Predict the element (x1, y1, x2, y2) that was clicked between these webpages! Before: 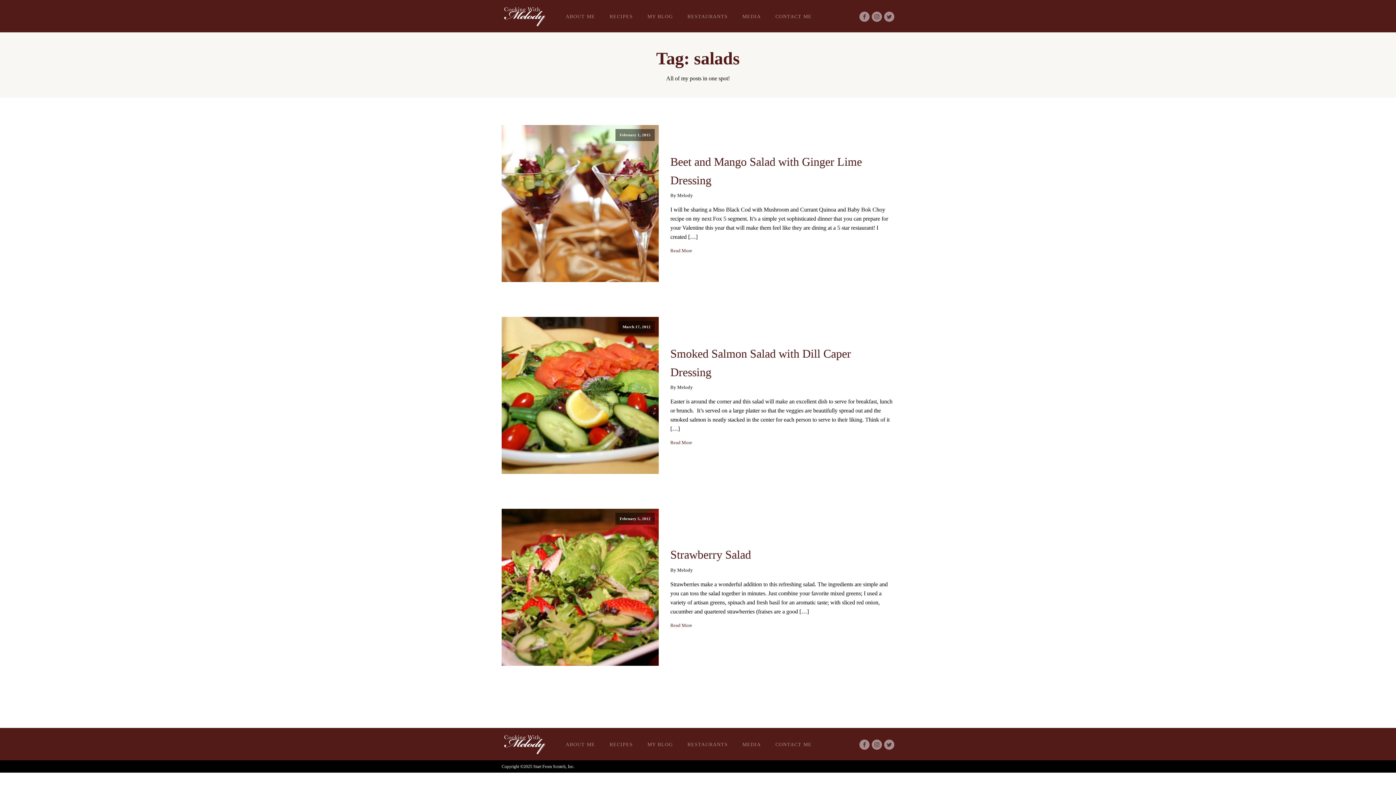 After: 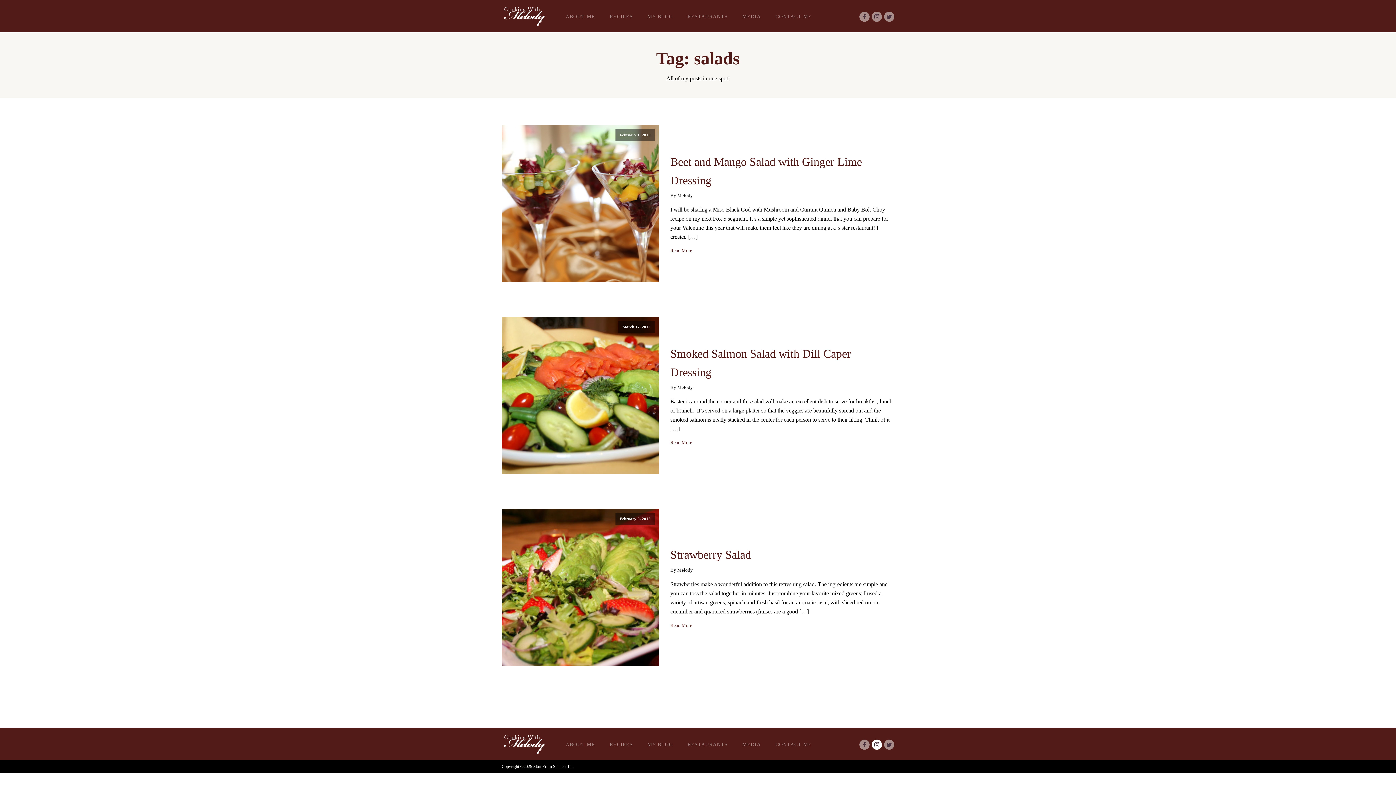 Action: bbox: (872, 740, 882, 750)